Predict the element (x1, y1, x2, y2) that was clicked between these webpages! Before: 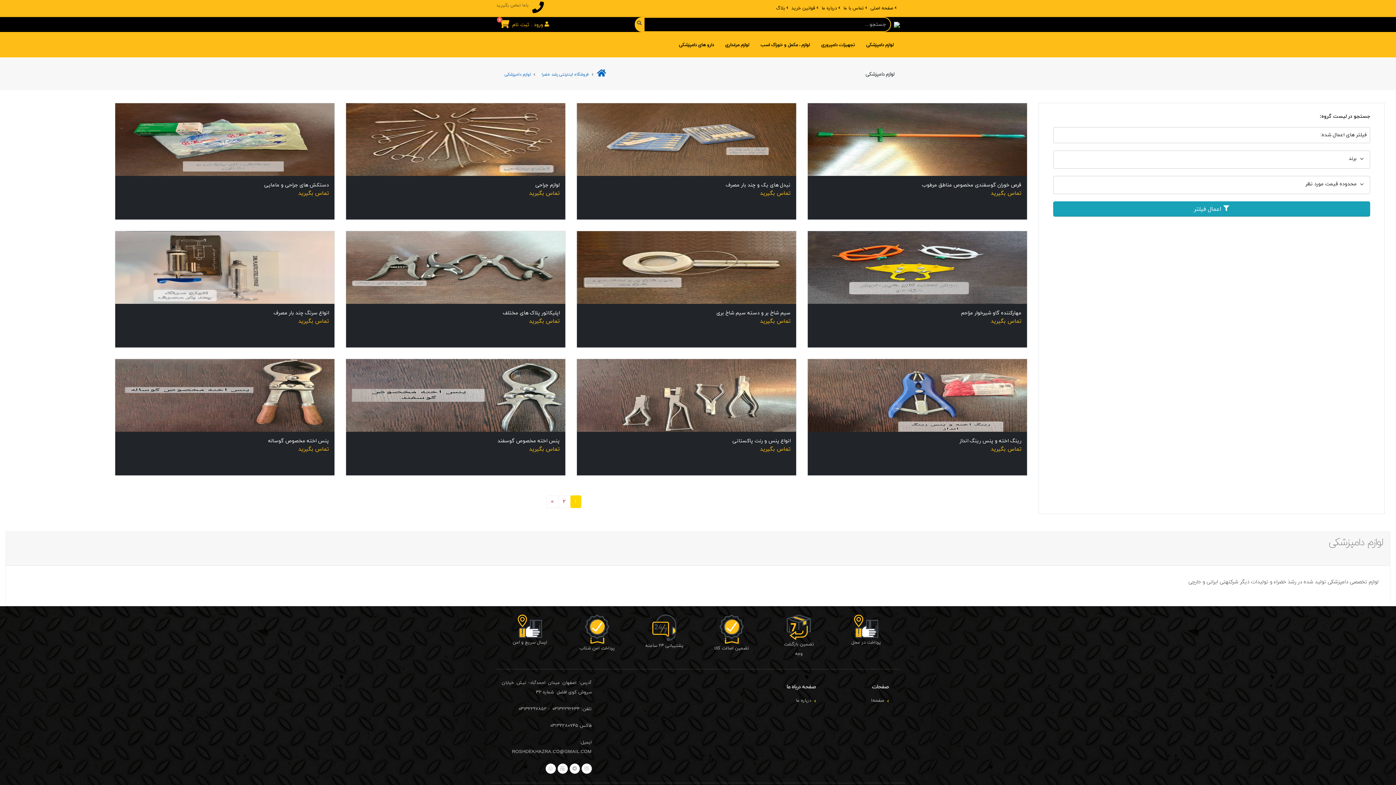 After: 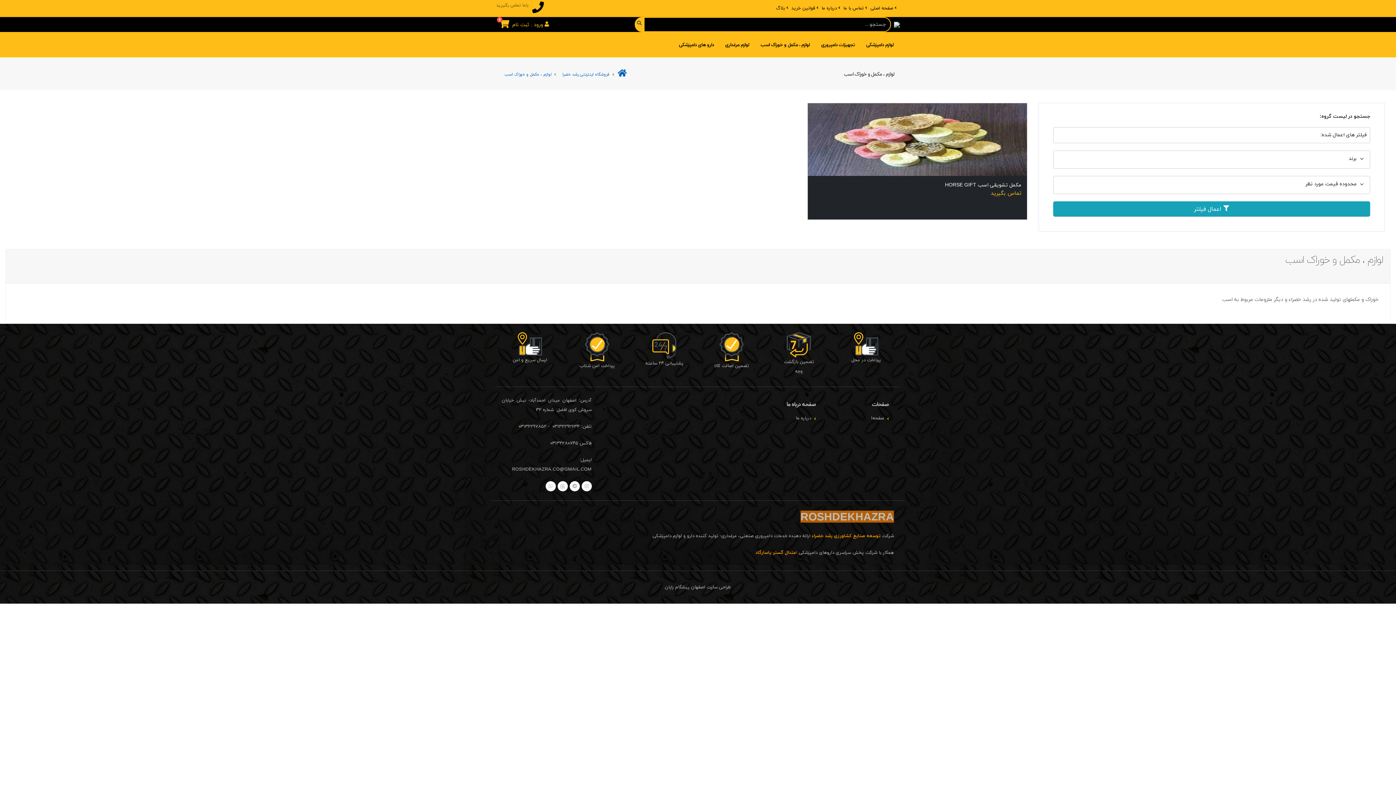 Action: bbox: (871, 697, 884, 704) label: صفحه۱